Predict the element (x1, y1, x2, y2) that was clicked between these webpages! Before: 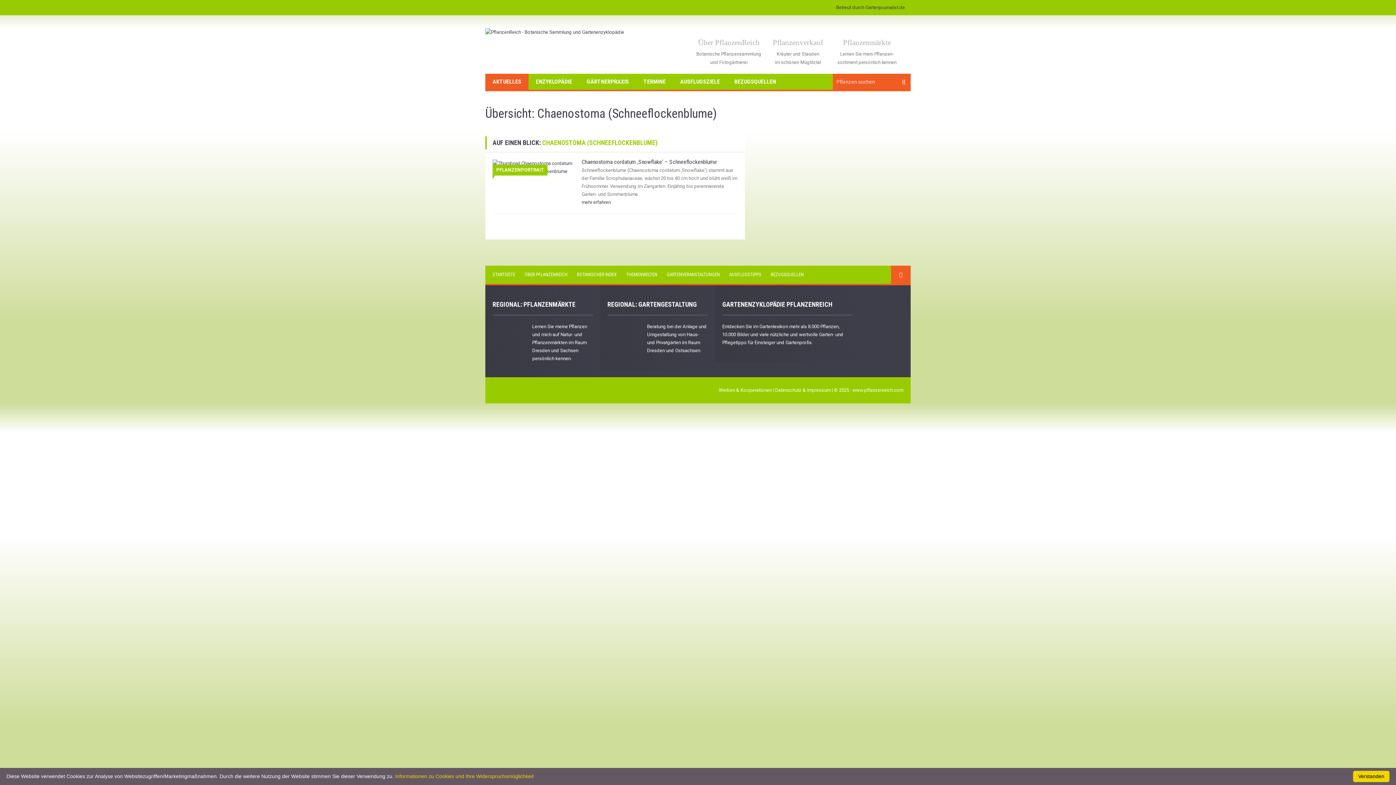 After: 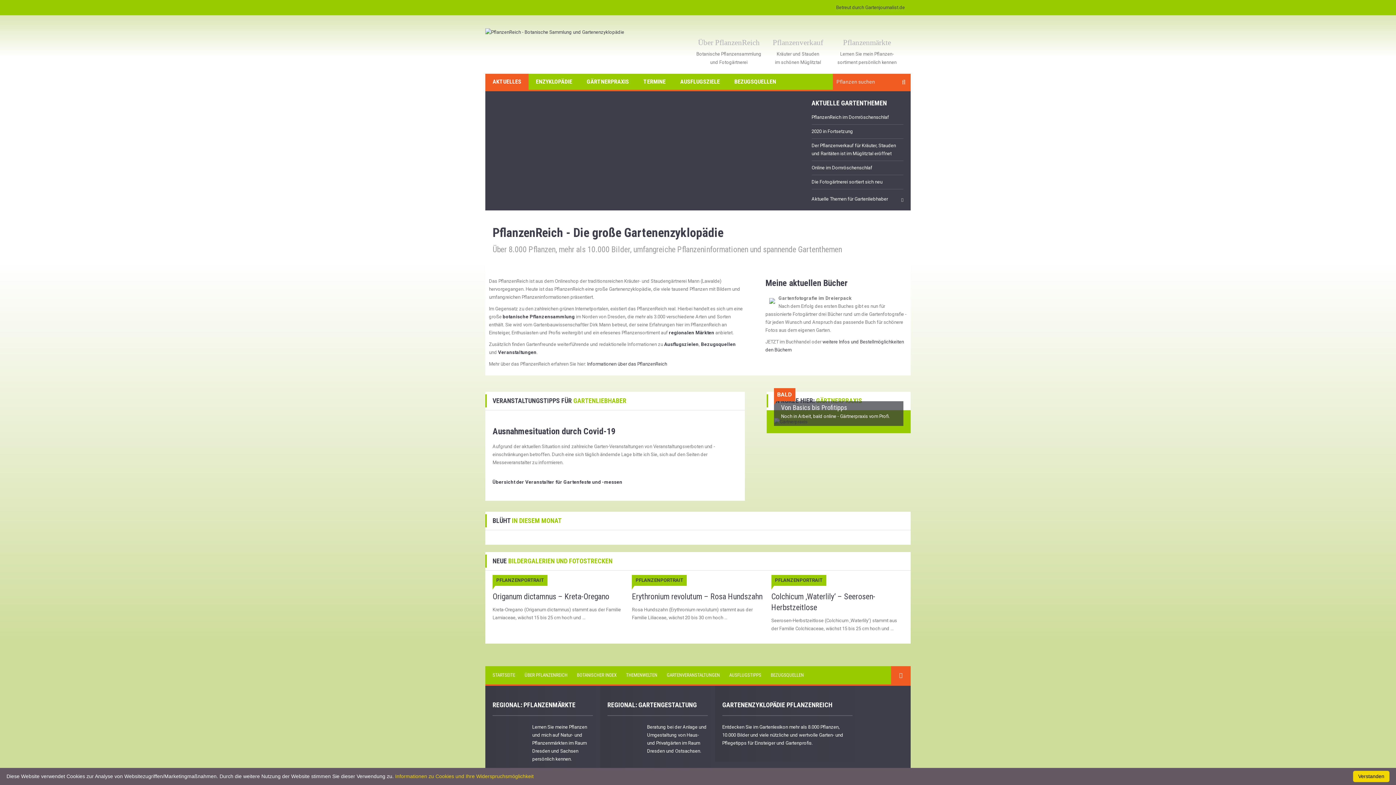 Action: bbox: (485, 29, 624, 34)